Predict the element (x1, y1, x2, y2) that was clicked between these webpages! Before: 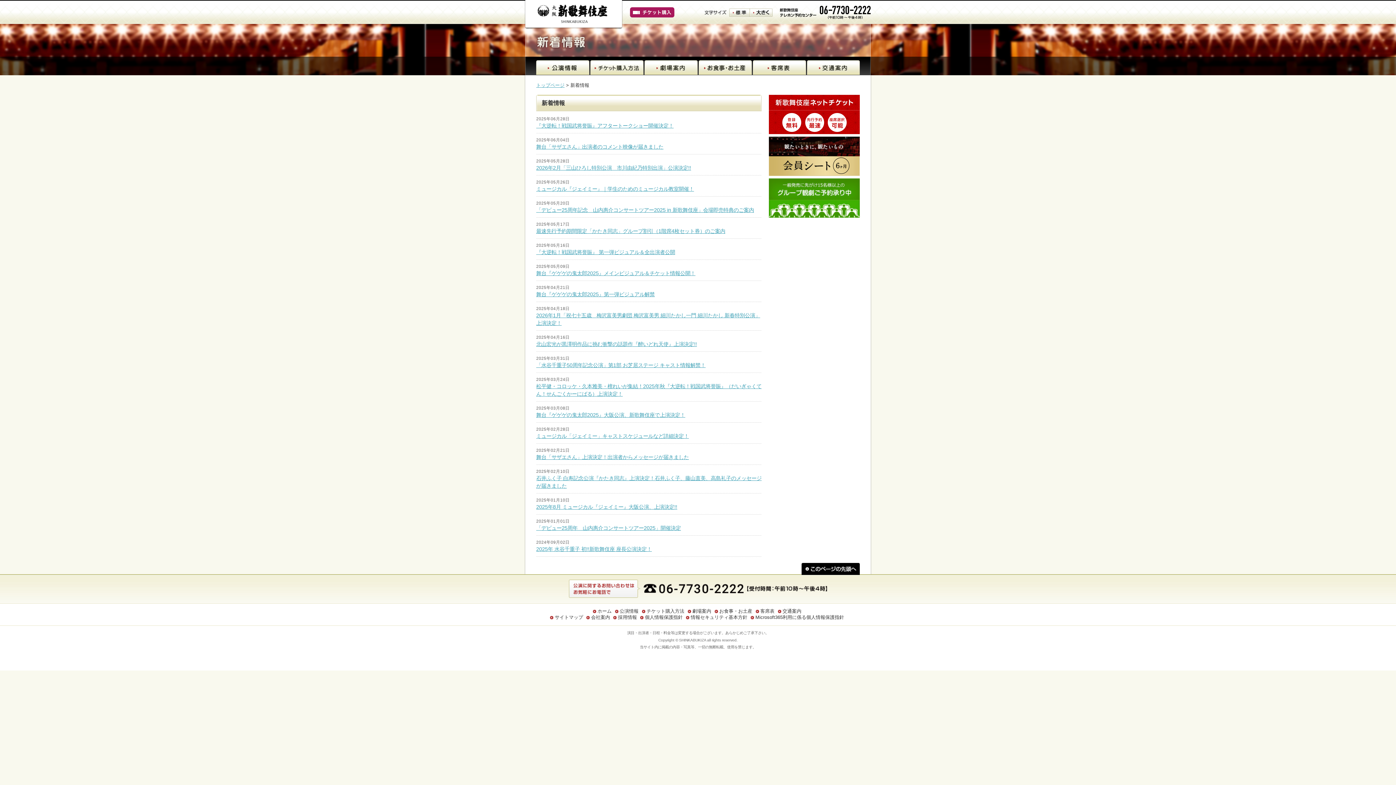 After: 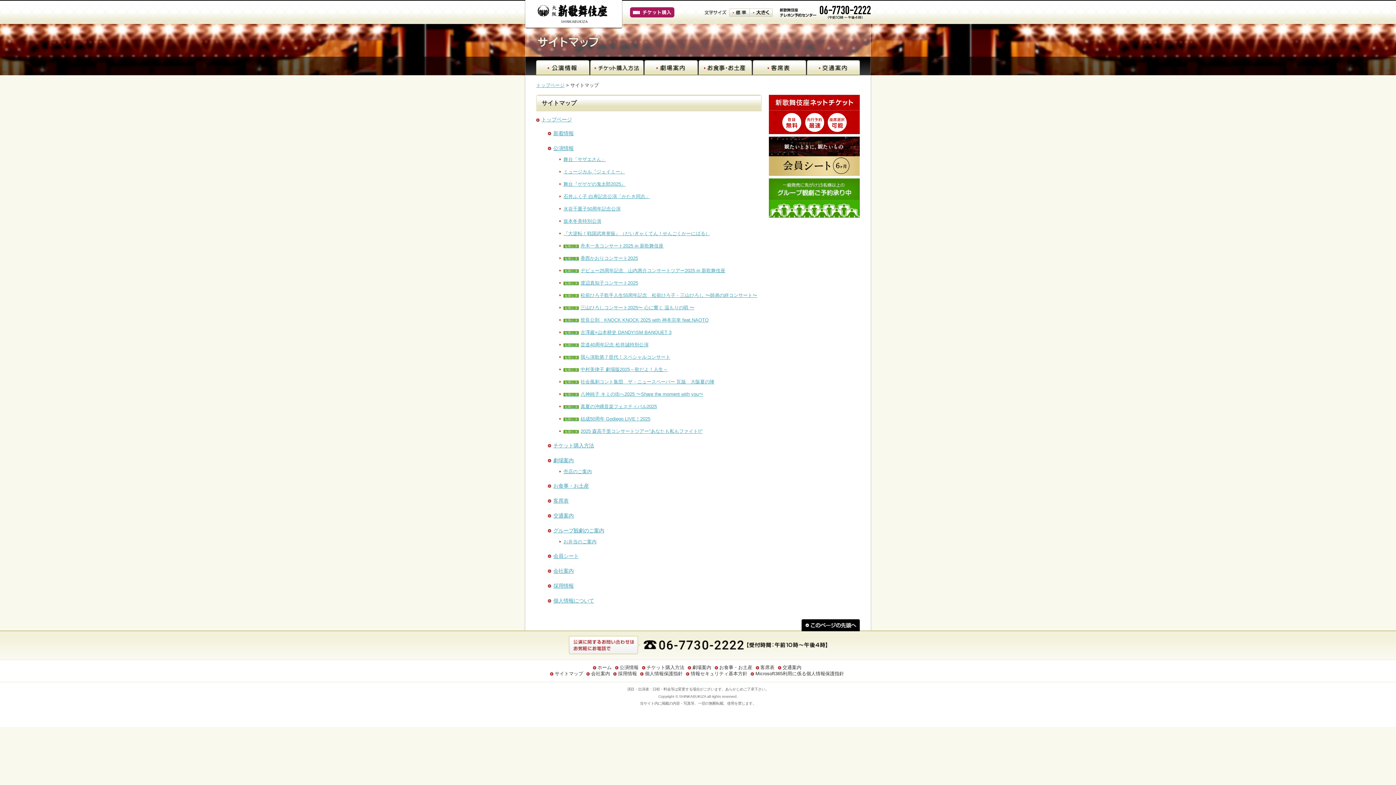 Action: bbox: (554, 614, 583, 620) label: サイトマップ